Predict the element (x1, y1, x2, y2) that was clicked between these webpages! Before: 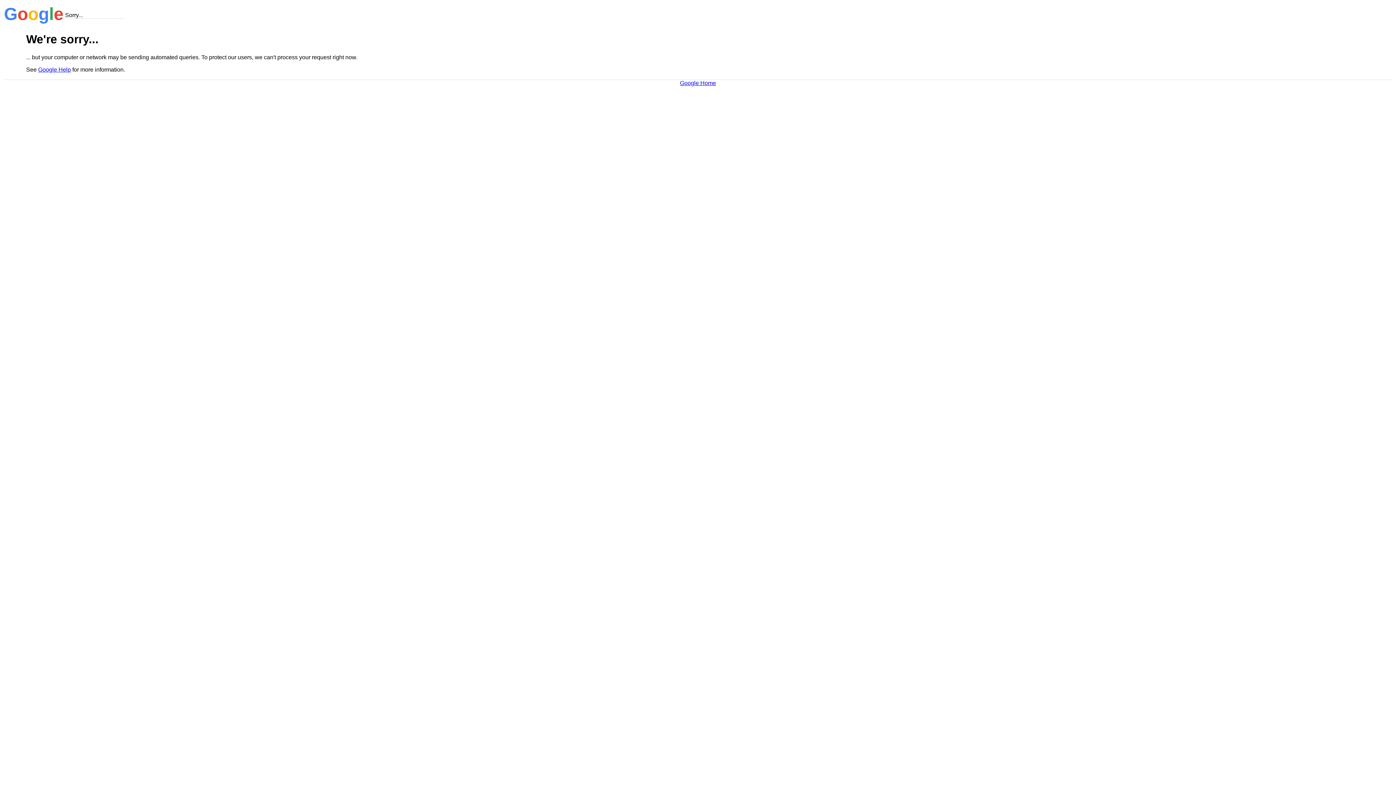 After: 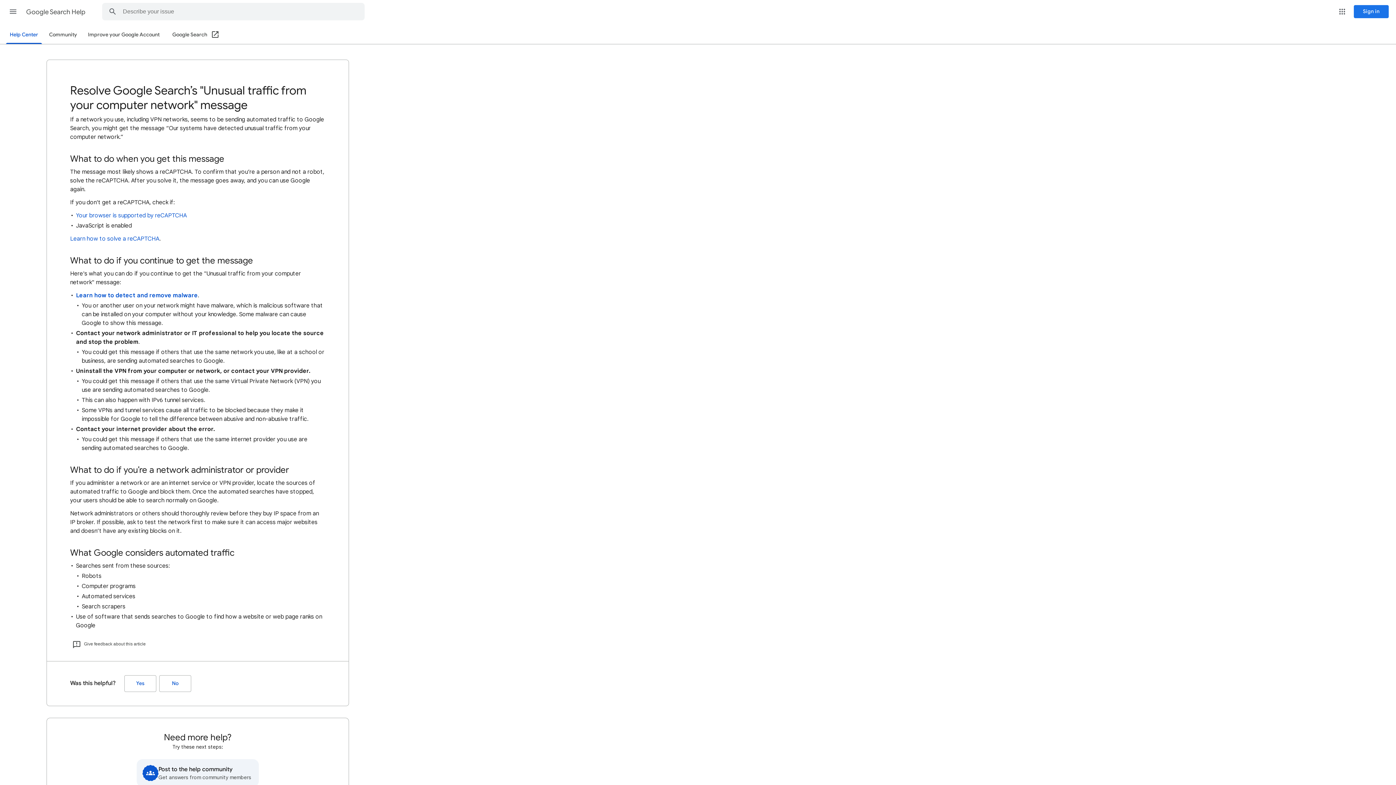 Action: label: Google Help bbox: (38, 66, 70, 72)